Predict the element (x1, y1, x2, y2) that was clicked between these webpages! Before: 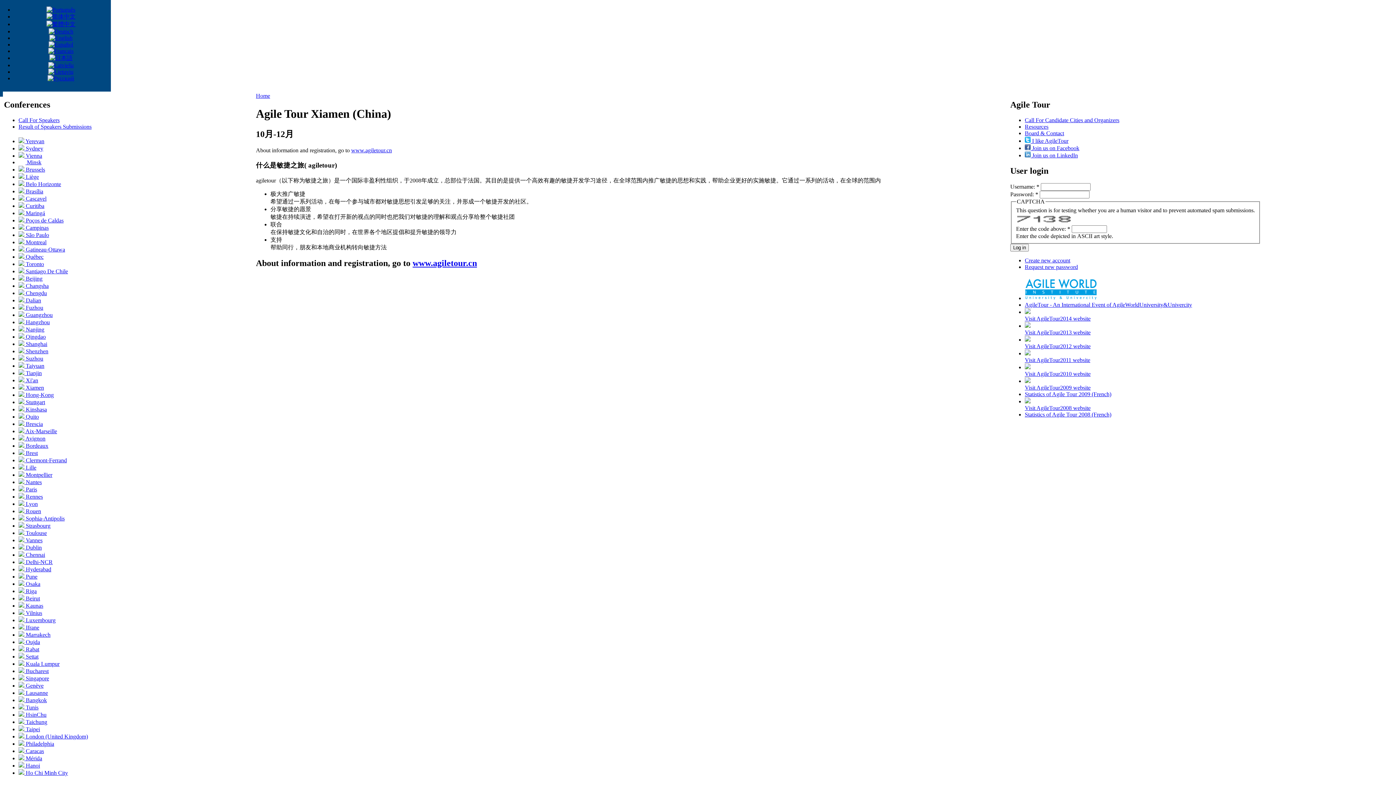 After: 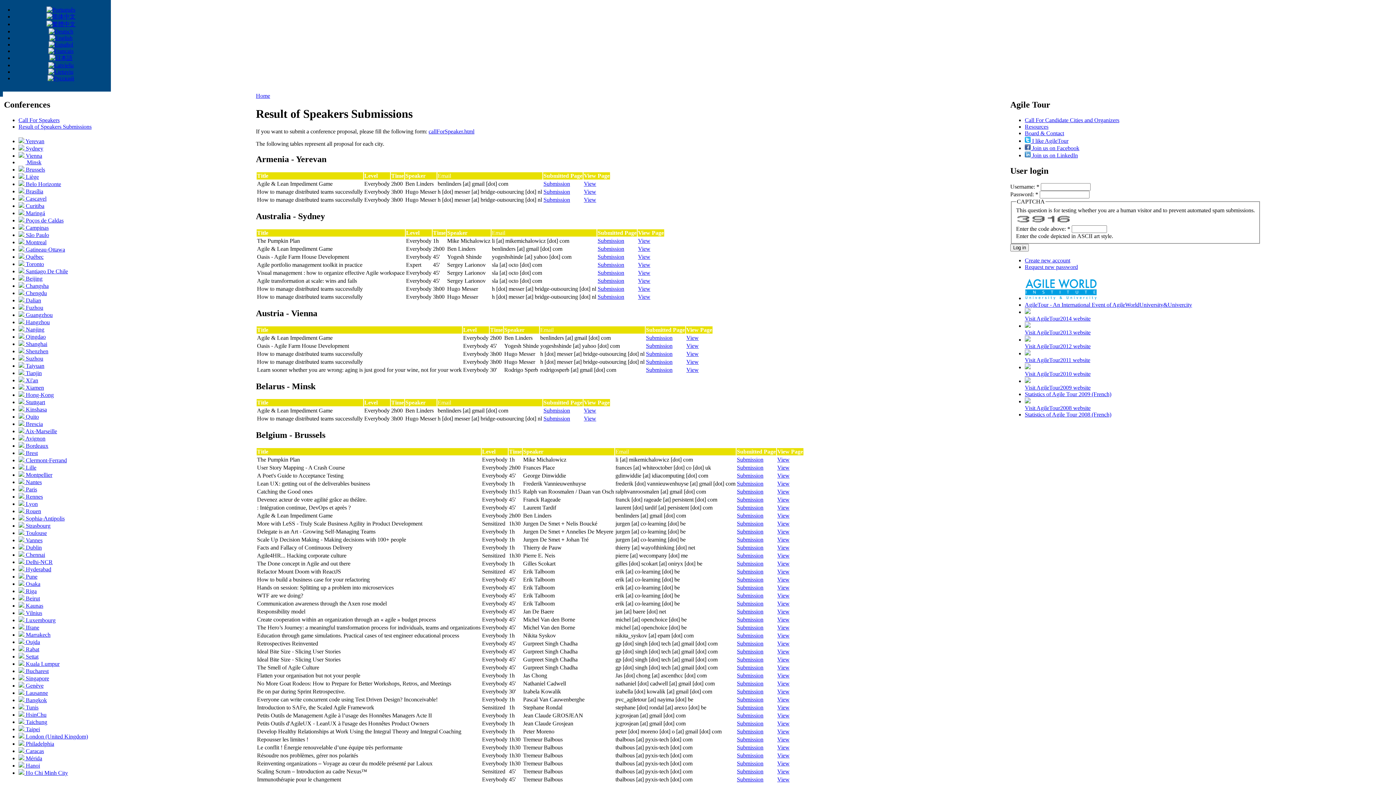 Action: bbox: (18, 123, 91, 129) label: Result of Speakers Submissions